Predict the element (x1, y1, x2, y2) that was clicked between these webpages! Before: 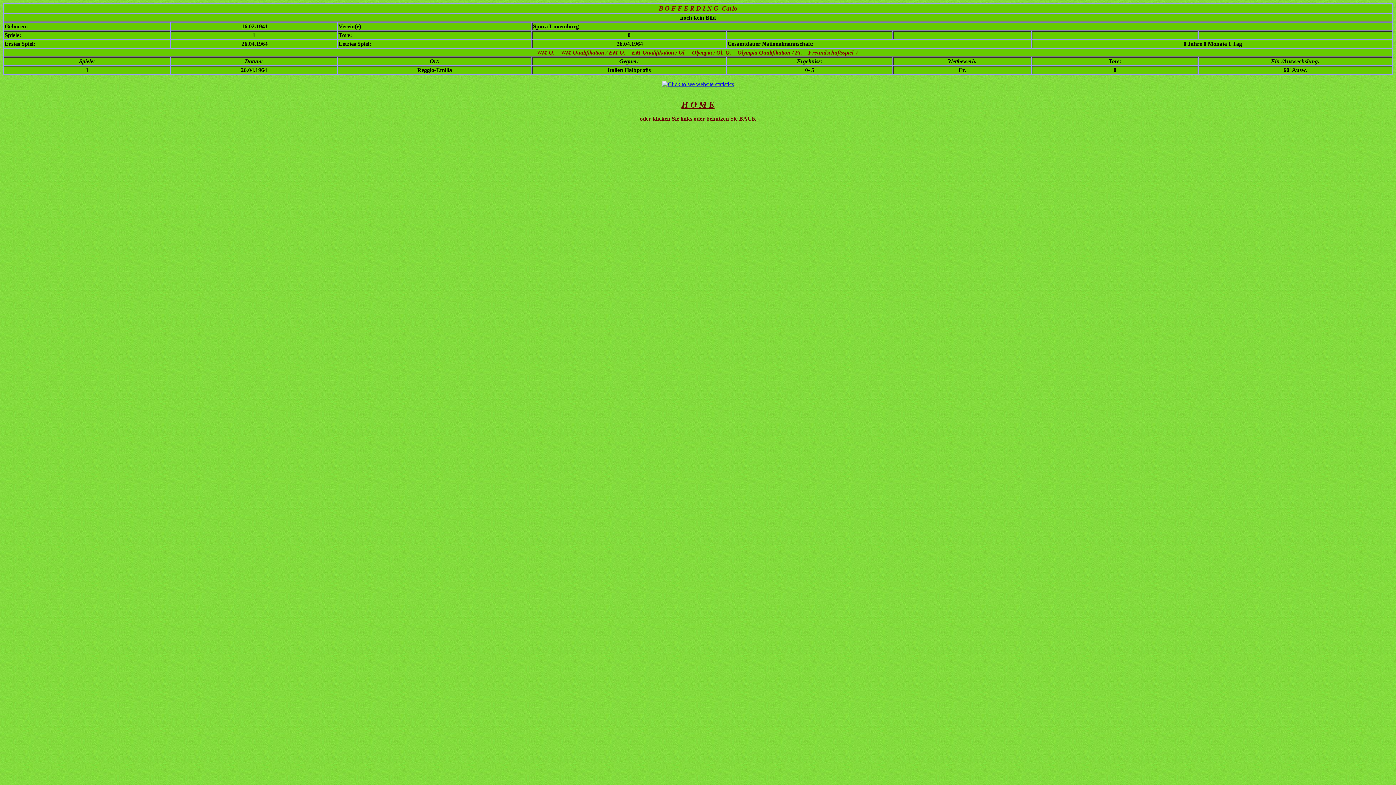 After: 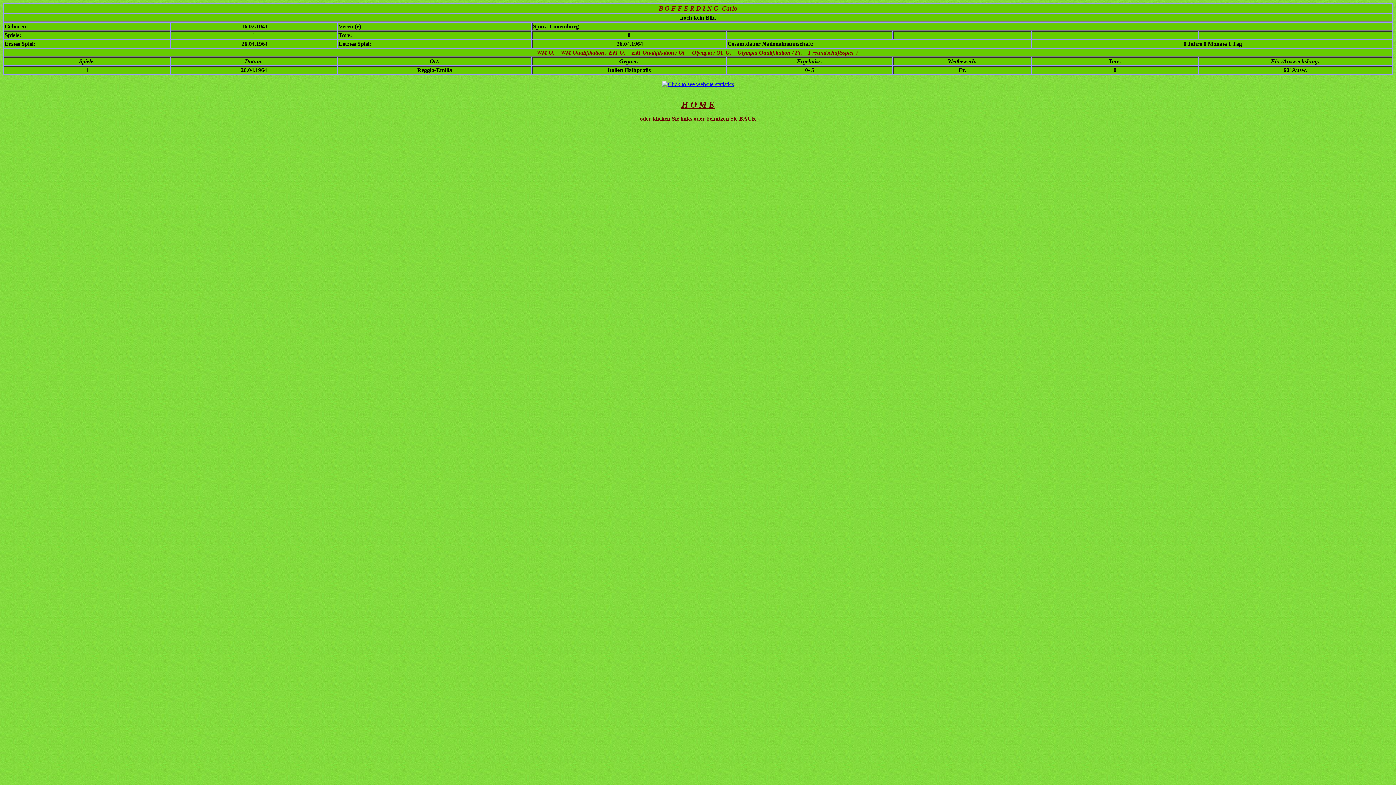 Action: bbox: (662, 81, 734, 87)